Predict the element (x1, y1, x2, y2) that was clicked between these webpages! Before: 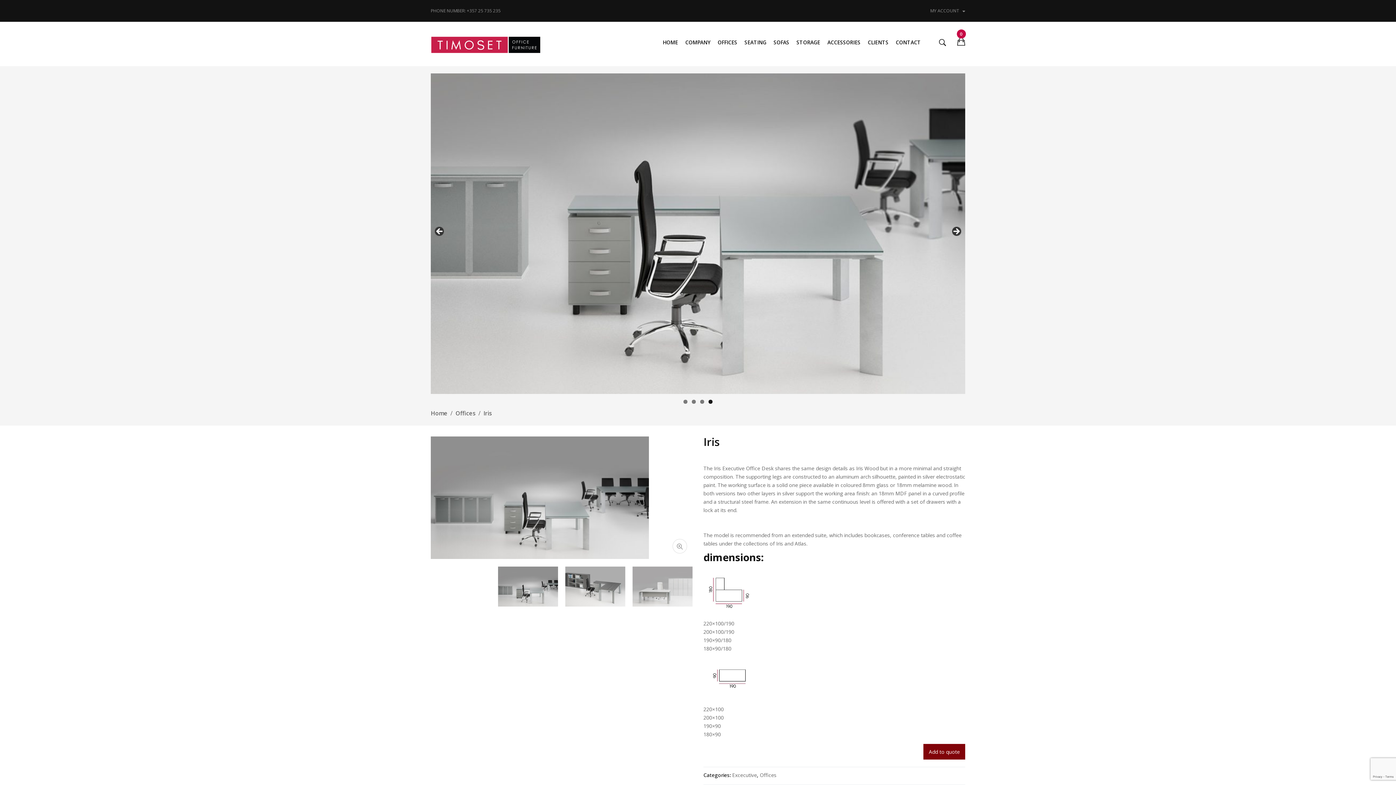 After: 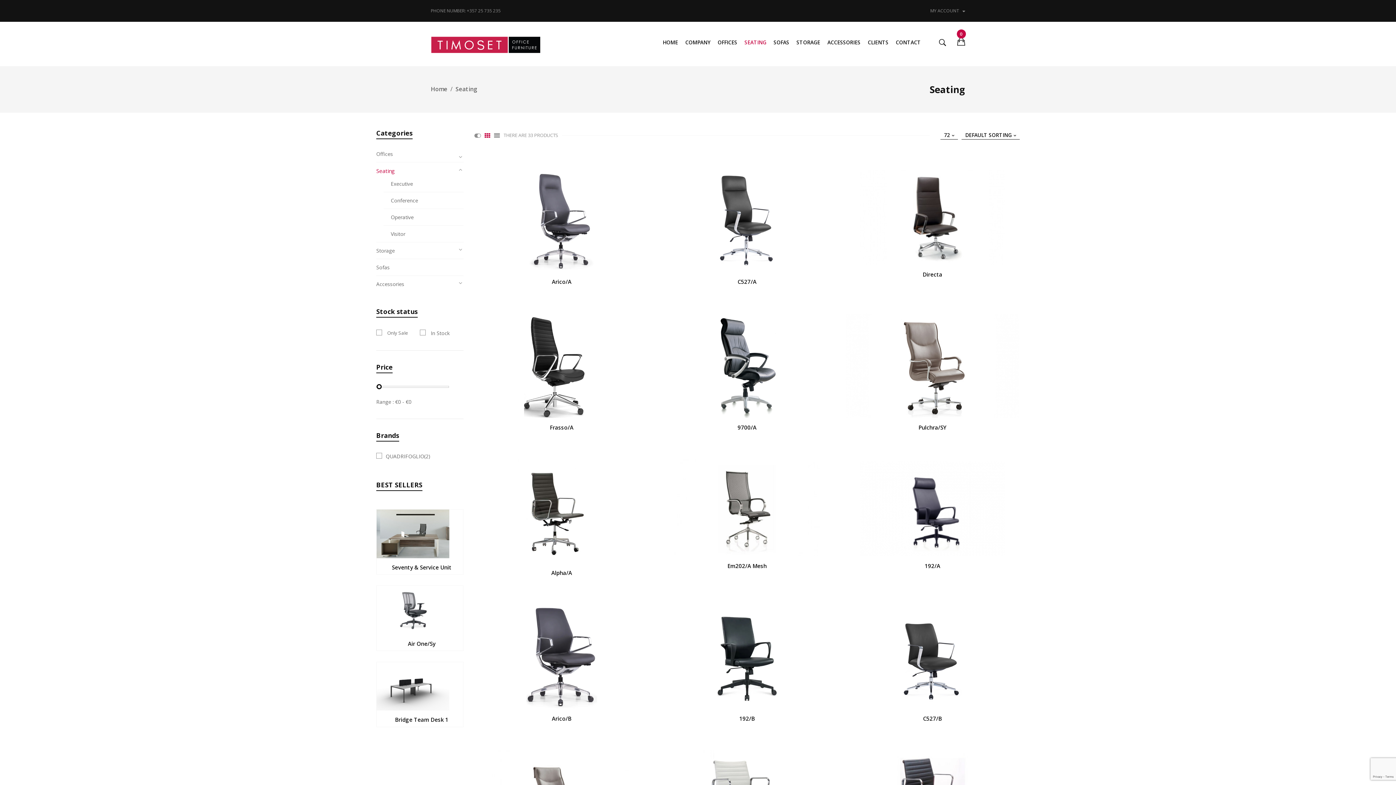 Action: label: SEATING bbox: (744, 38, 766, 46)